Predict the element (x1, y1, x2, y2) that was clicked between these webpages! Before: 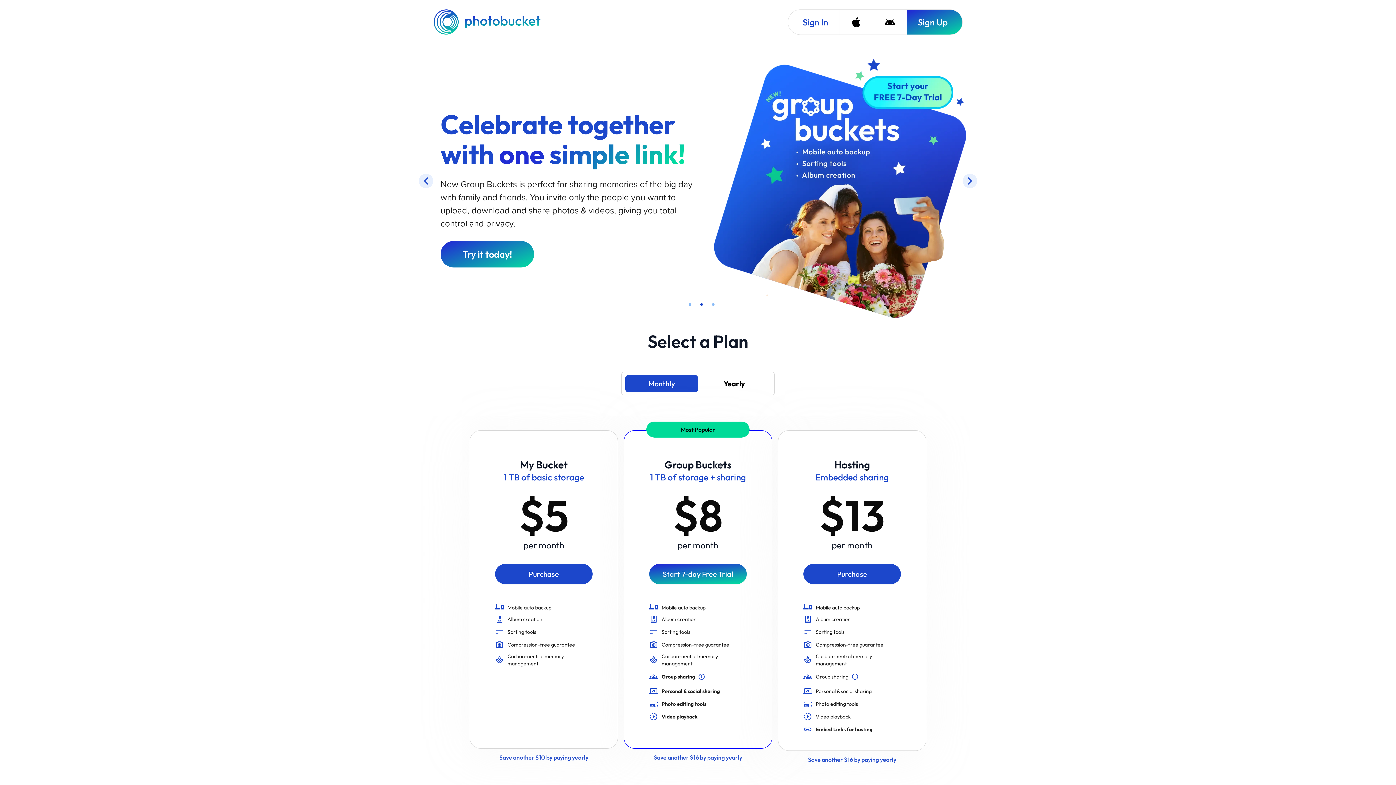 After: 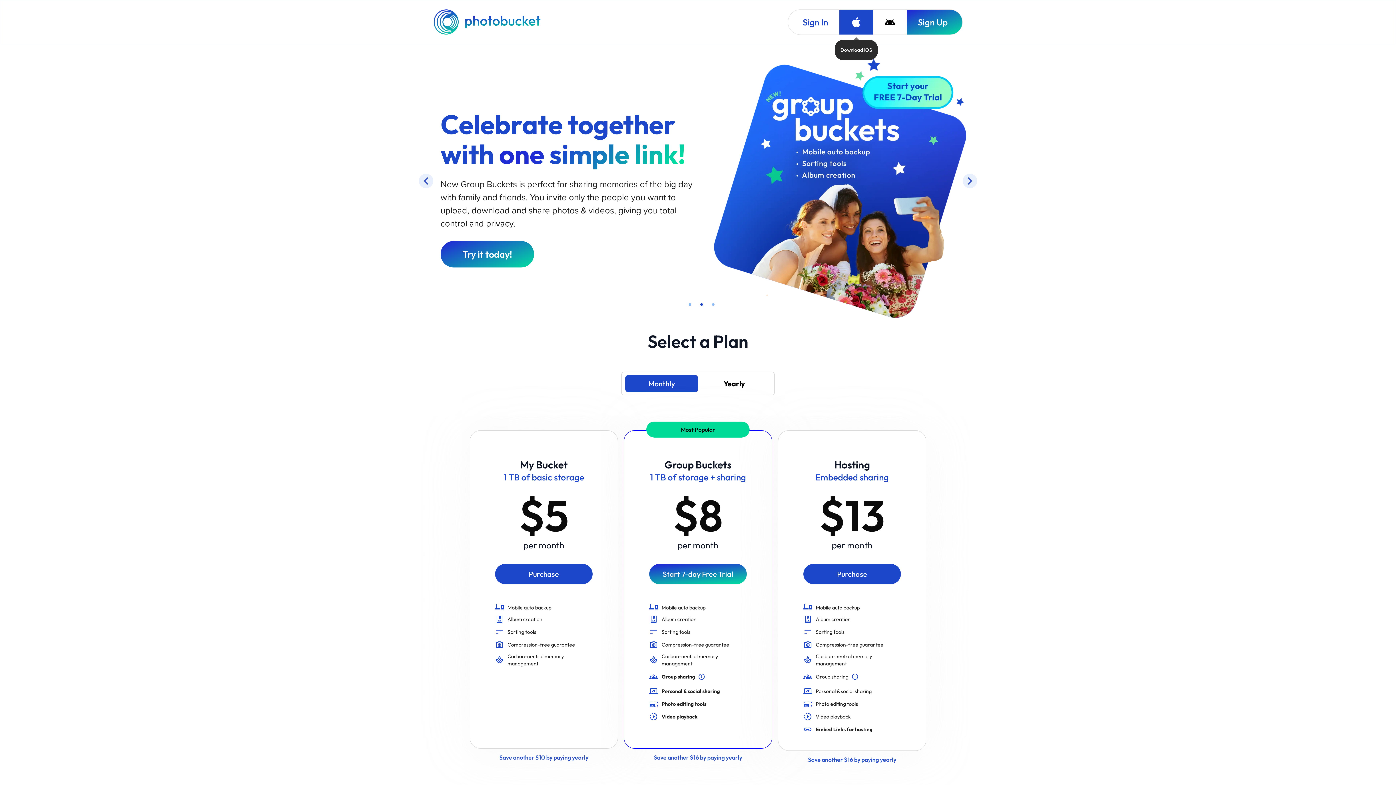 Action: bbox: (839, 9, 873, 34) label: Download iOS